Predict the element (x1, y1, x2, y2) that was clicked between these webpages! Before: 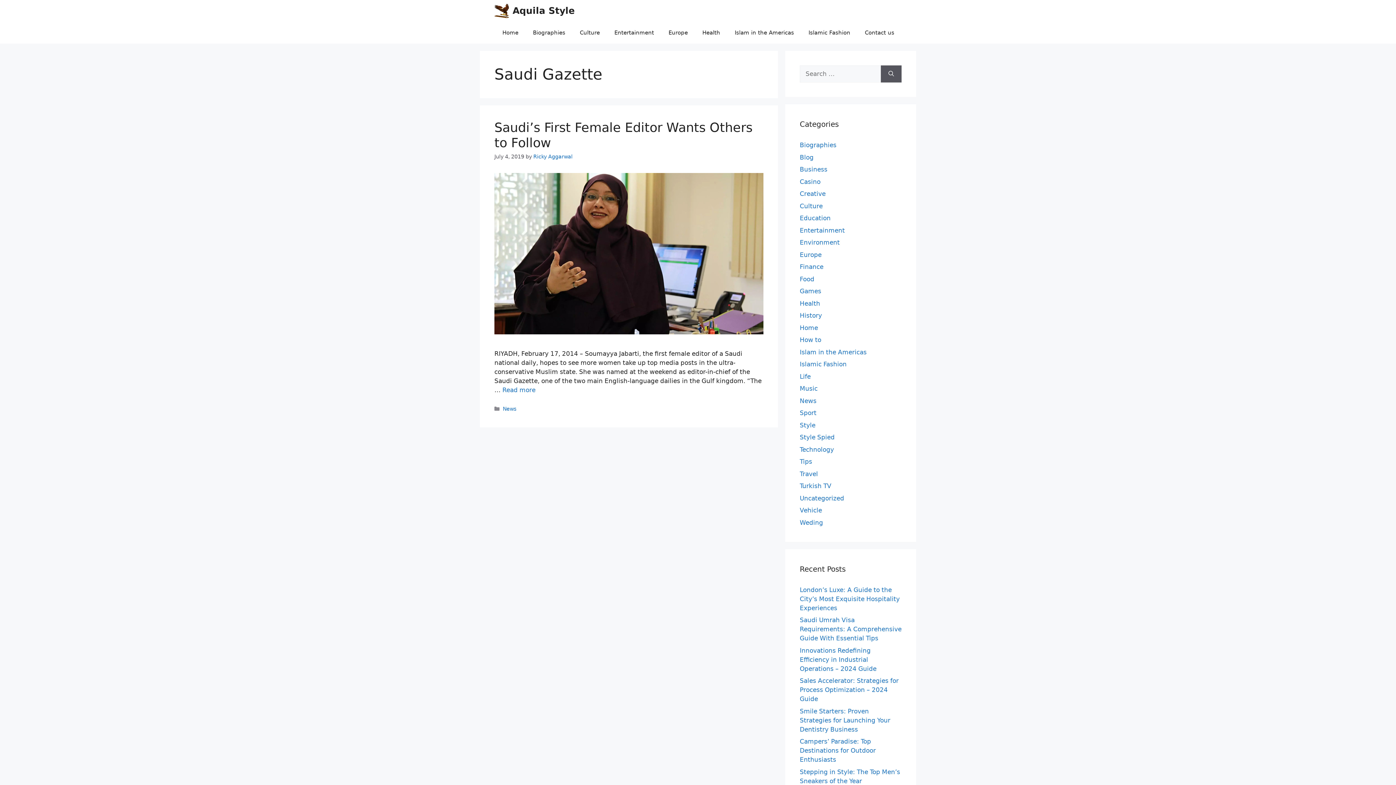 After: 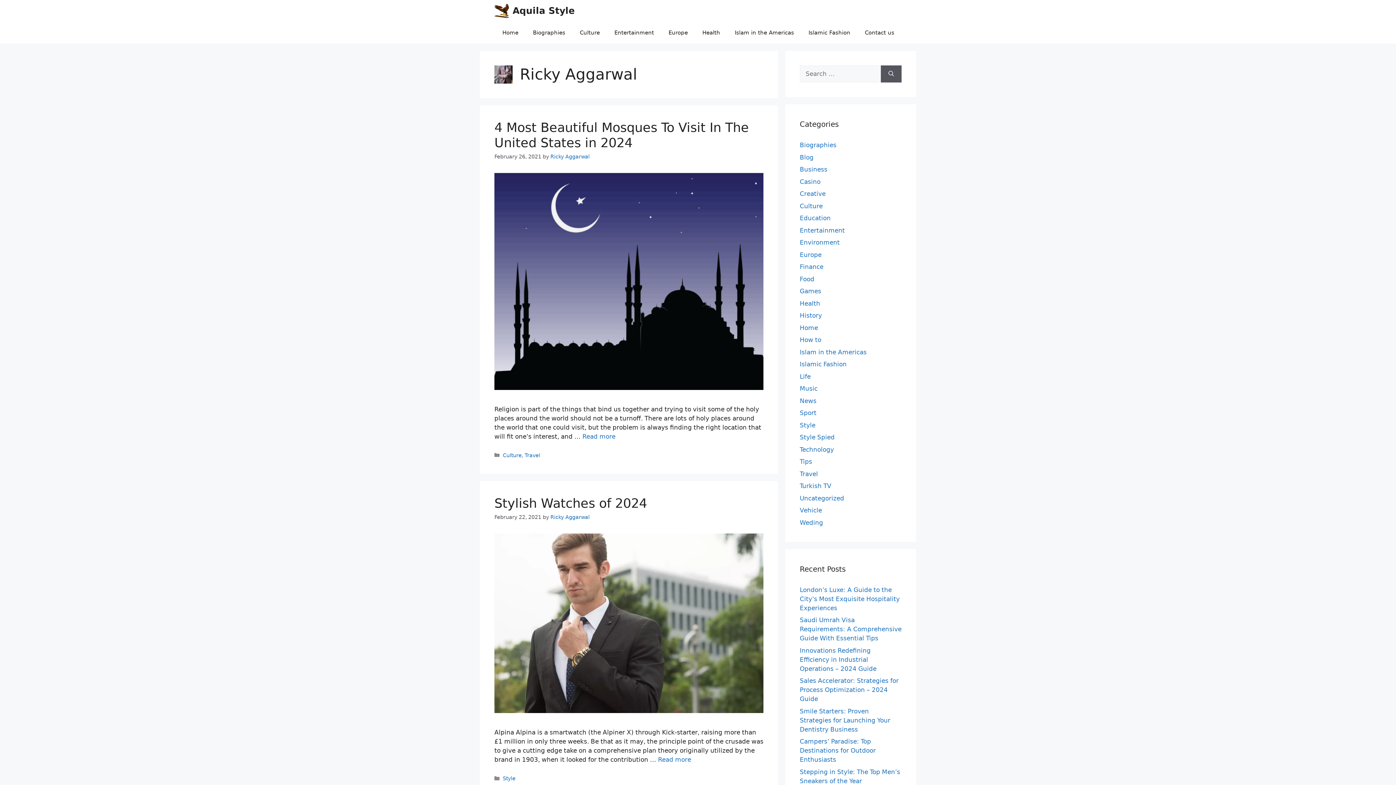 Action: label: Ricky Aggarwal bbox: (533, 153, 572, 159)